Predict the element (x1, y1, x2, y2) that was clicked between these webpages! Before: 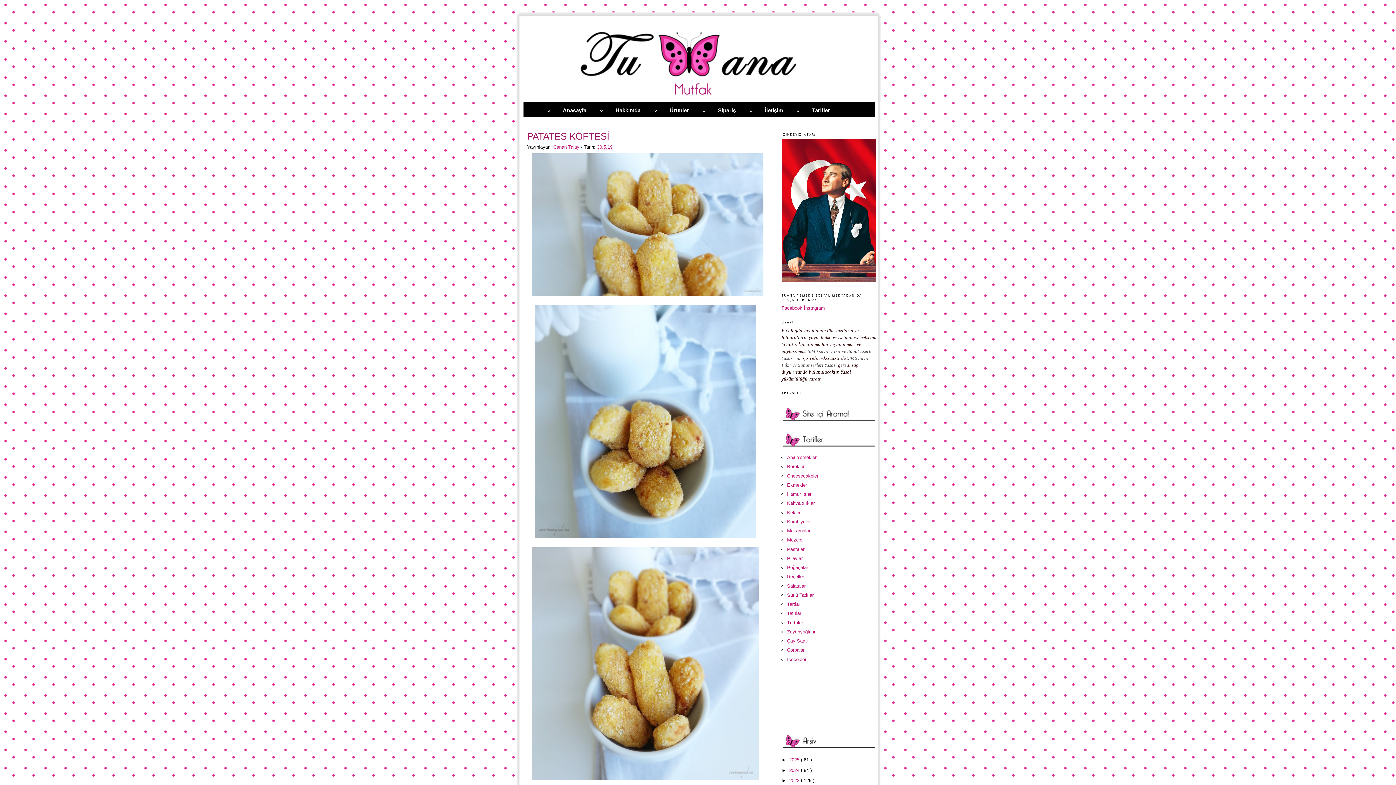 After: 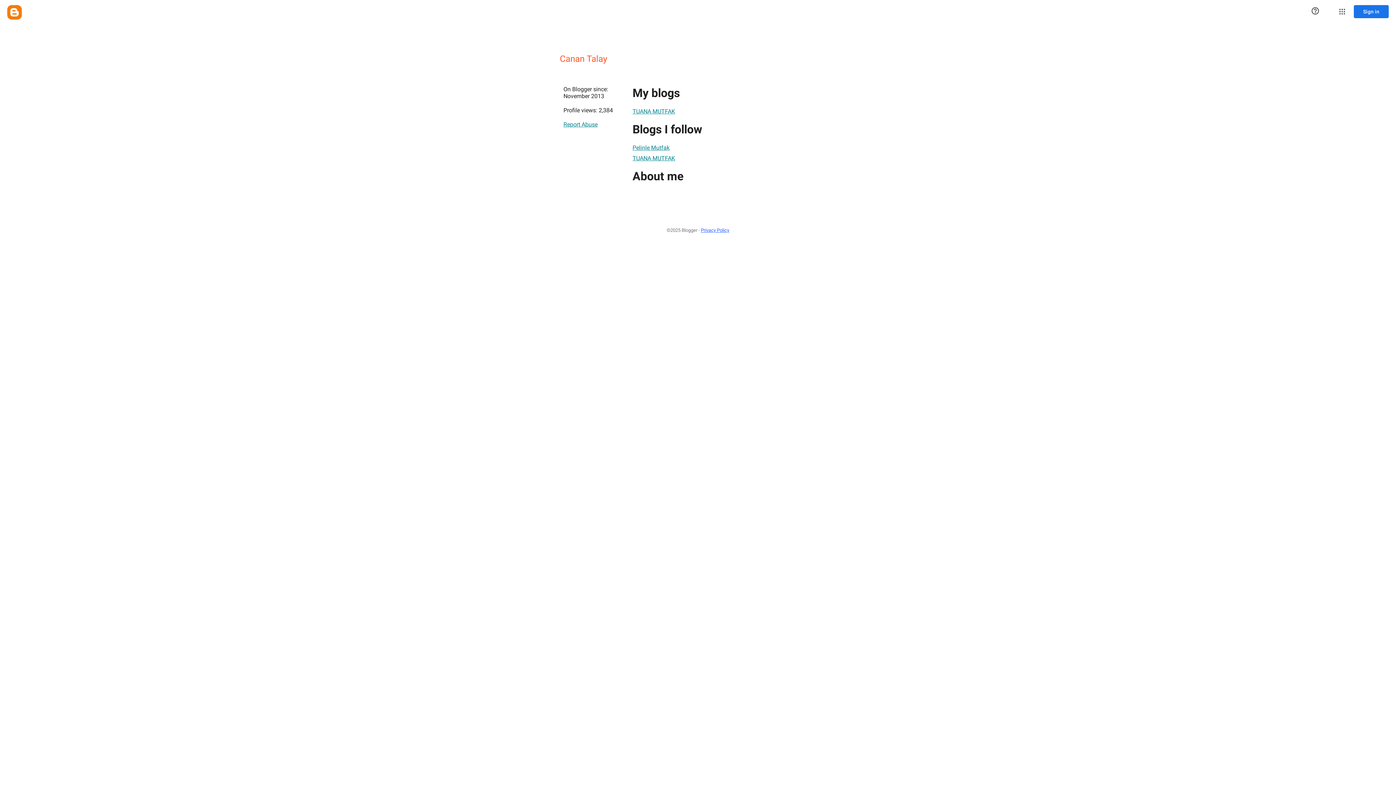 Action: label: Canan Talay  bbox: (553, 144, 581, 149)